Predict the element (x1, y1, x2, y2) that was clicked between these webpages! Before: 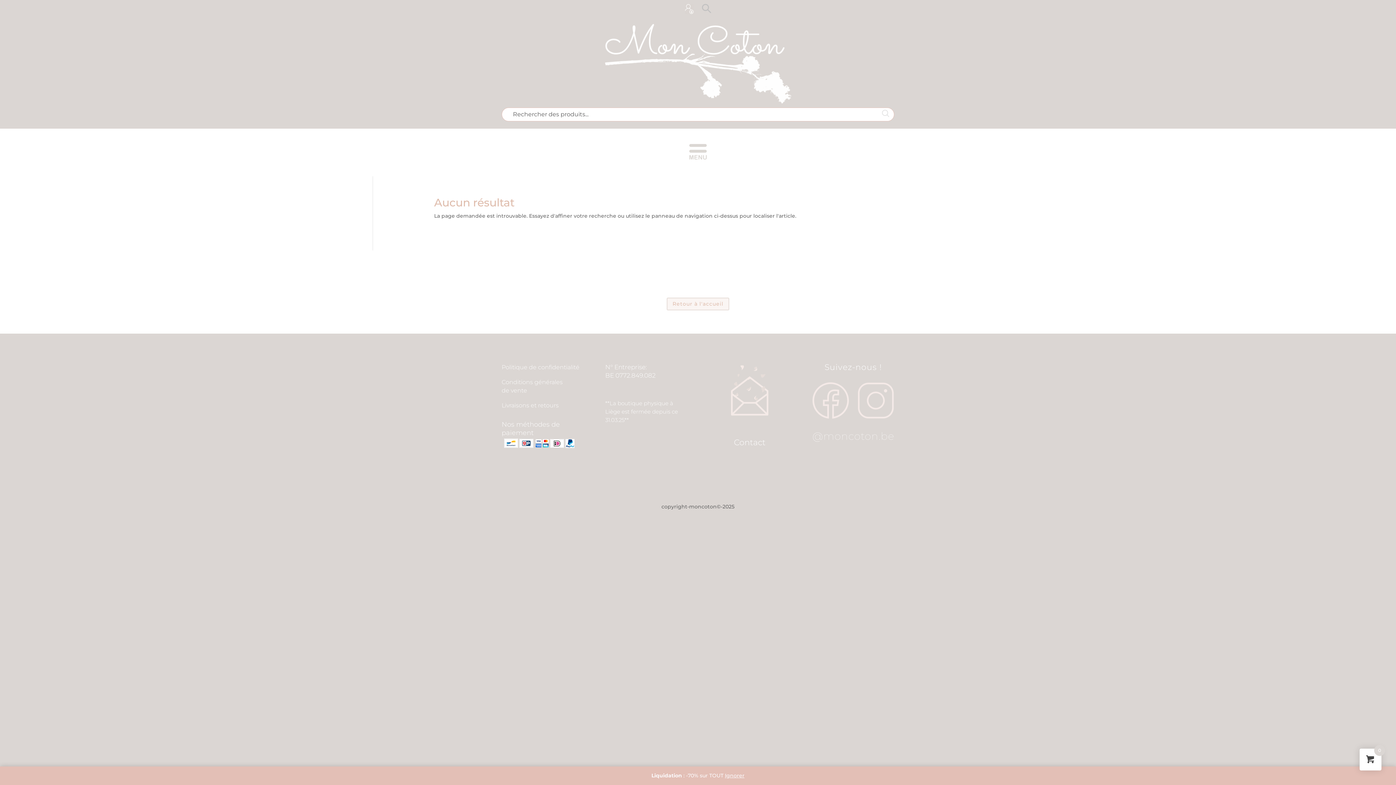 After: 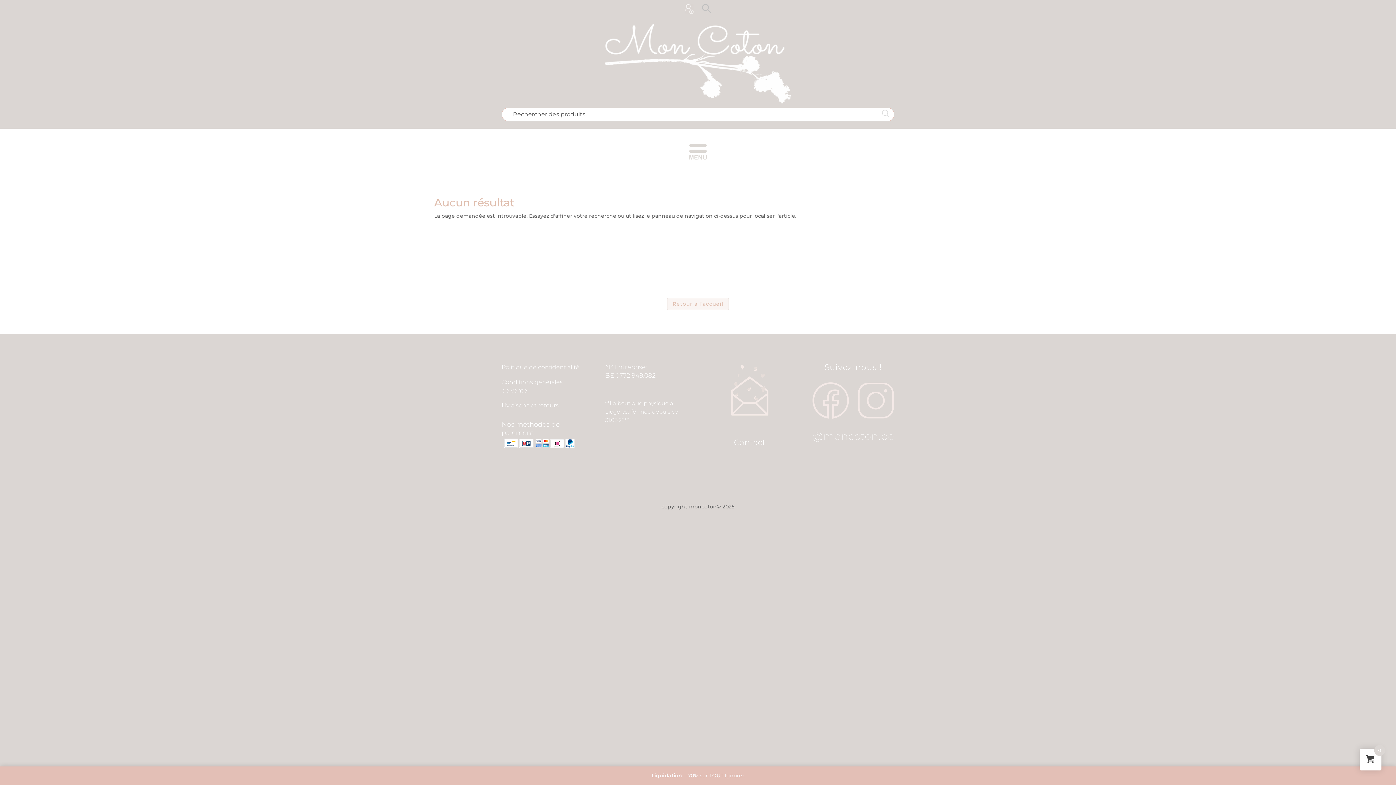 Action: bbox: (722, 412, 777, 419)